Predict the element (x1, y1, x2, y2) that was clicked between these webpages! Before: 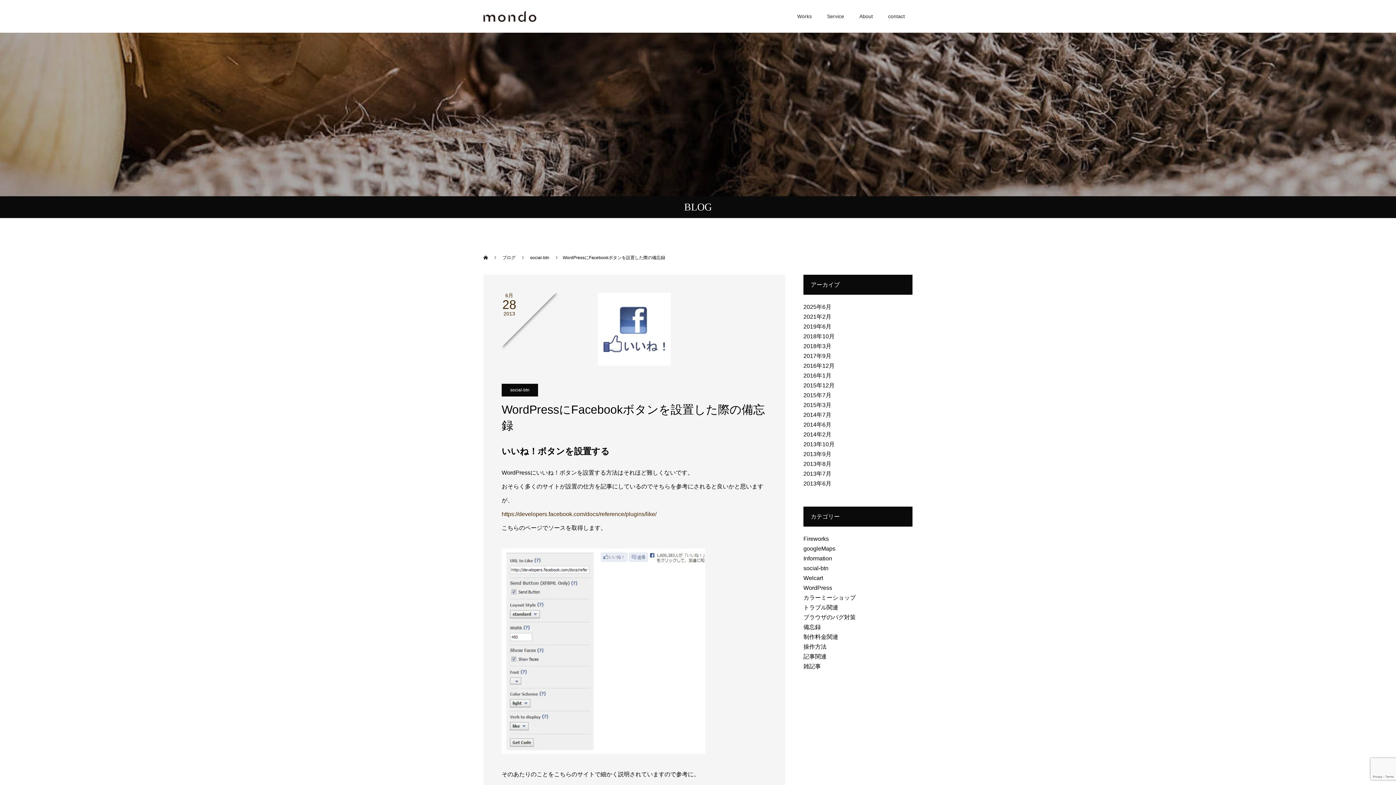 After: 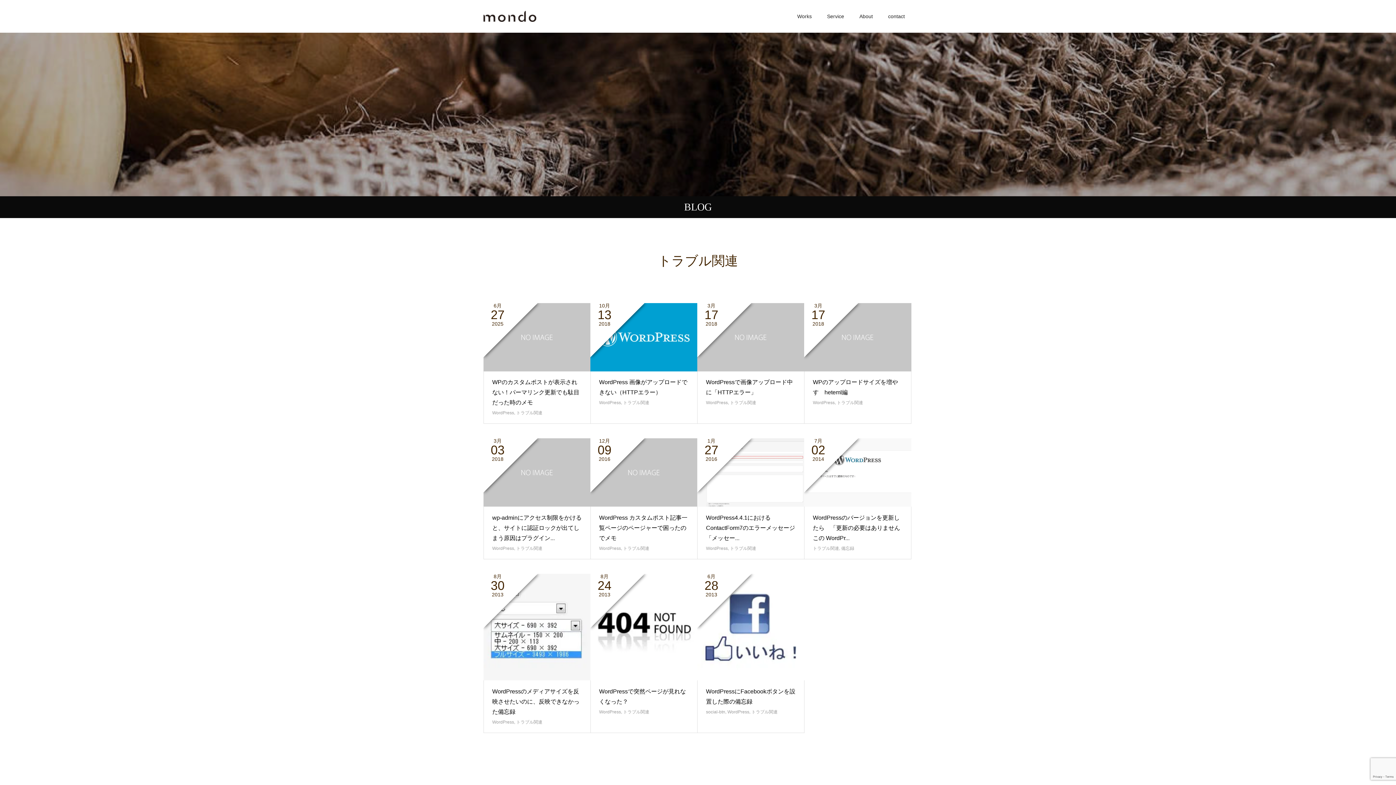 Action: label: トラブル関連 bbox: (803, 604, 838, 610)